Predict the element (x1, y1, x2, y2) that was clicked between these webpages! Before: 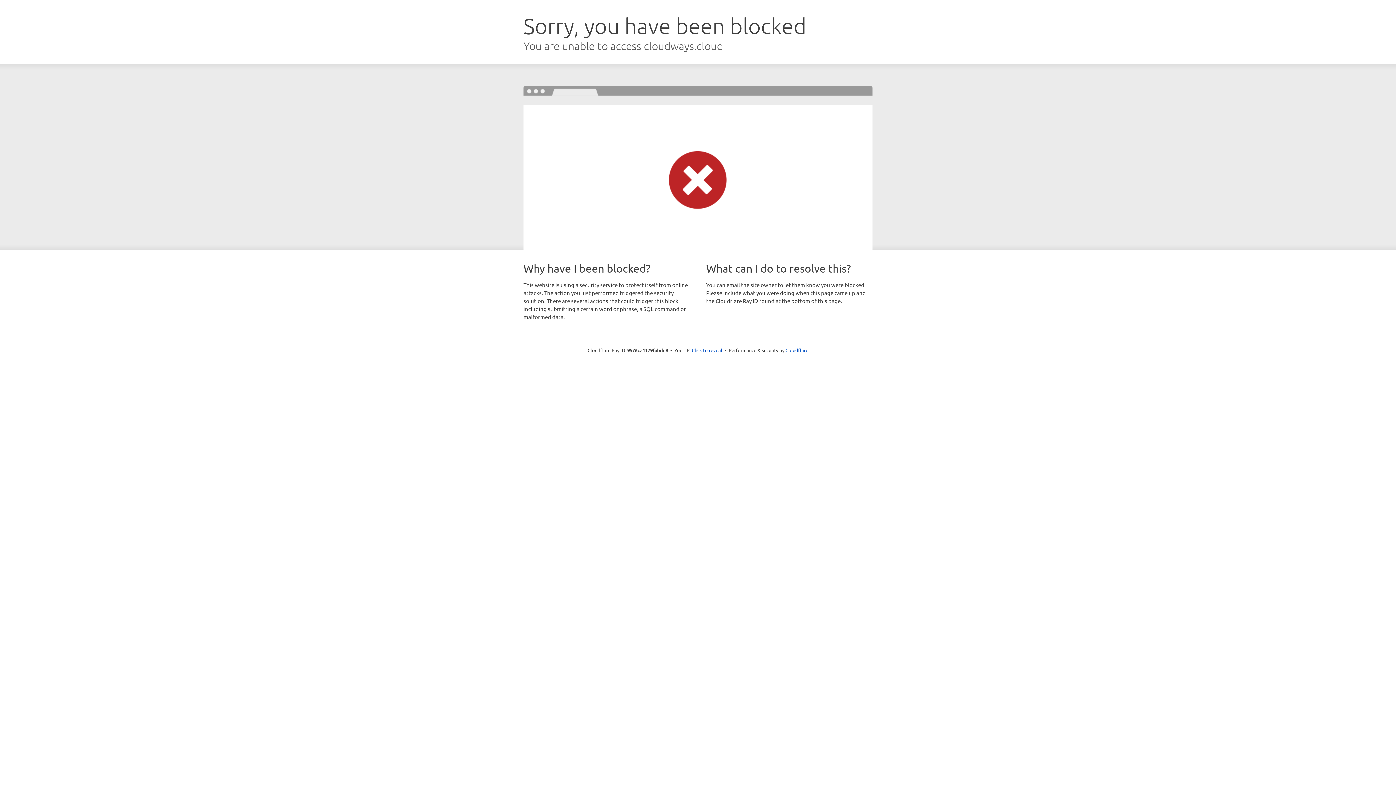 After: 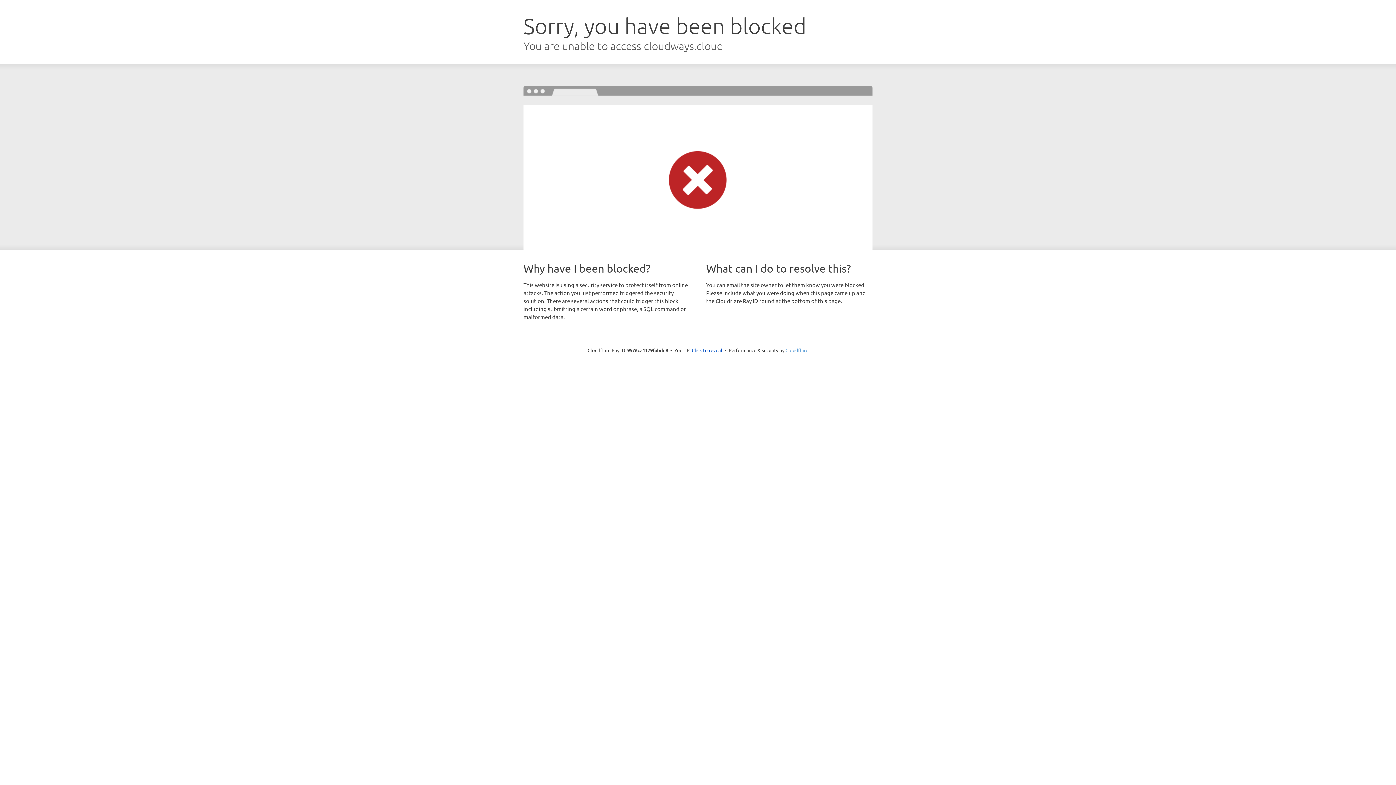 Action: label: Cloudflare bbox: (785, 347, 808, 353)